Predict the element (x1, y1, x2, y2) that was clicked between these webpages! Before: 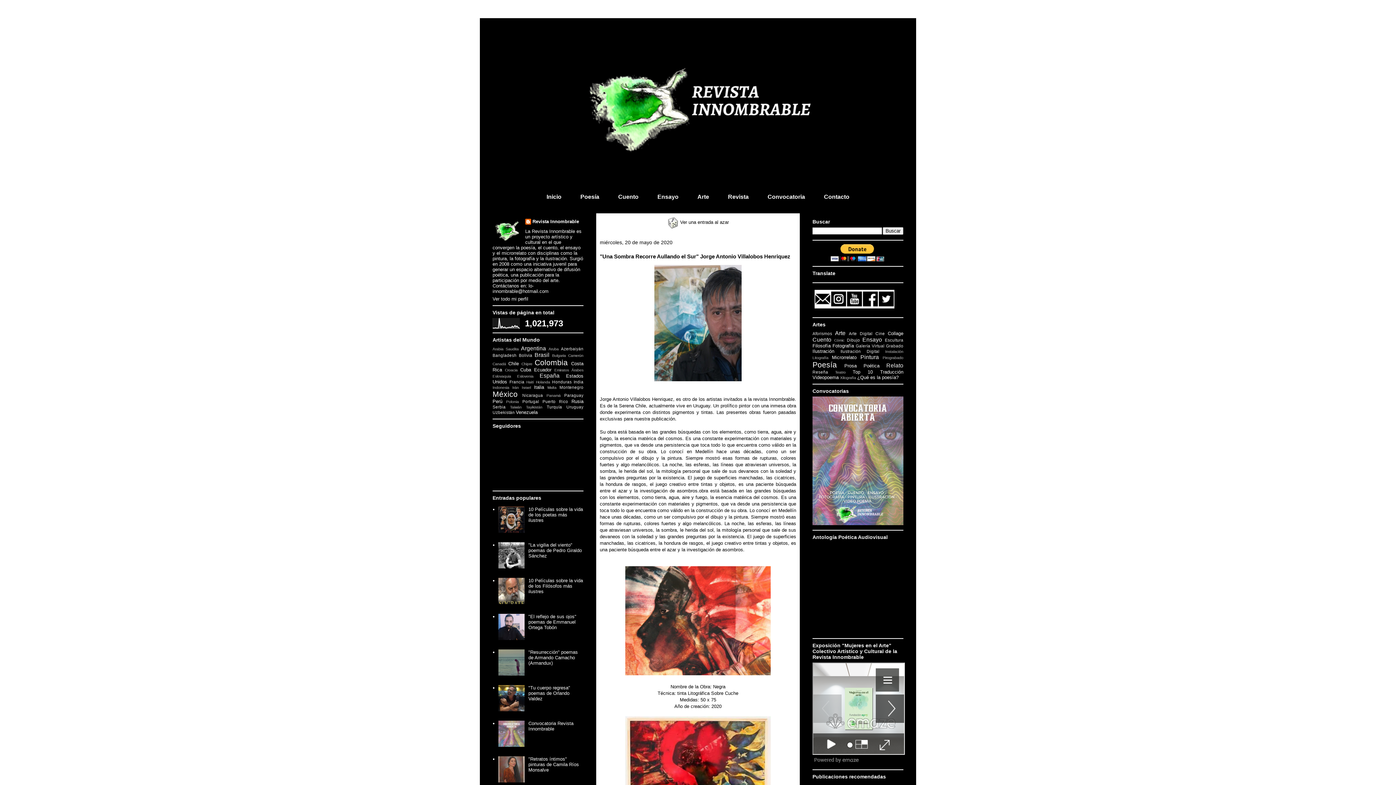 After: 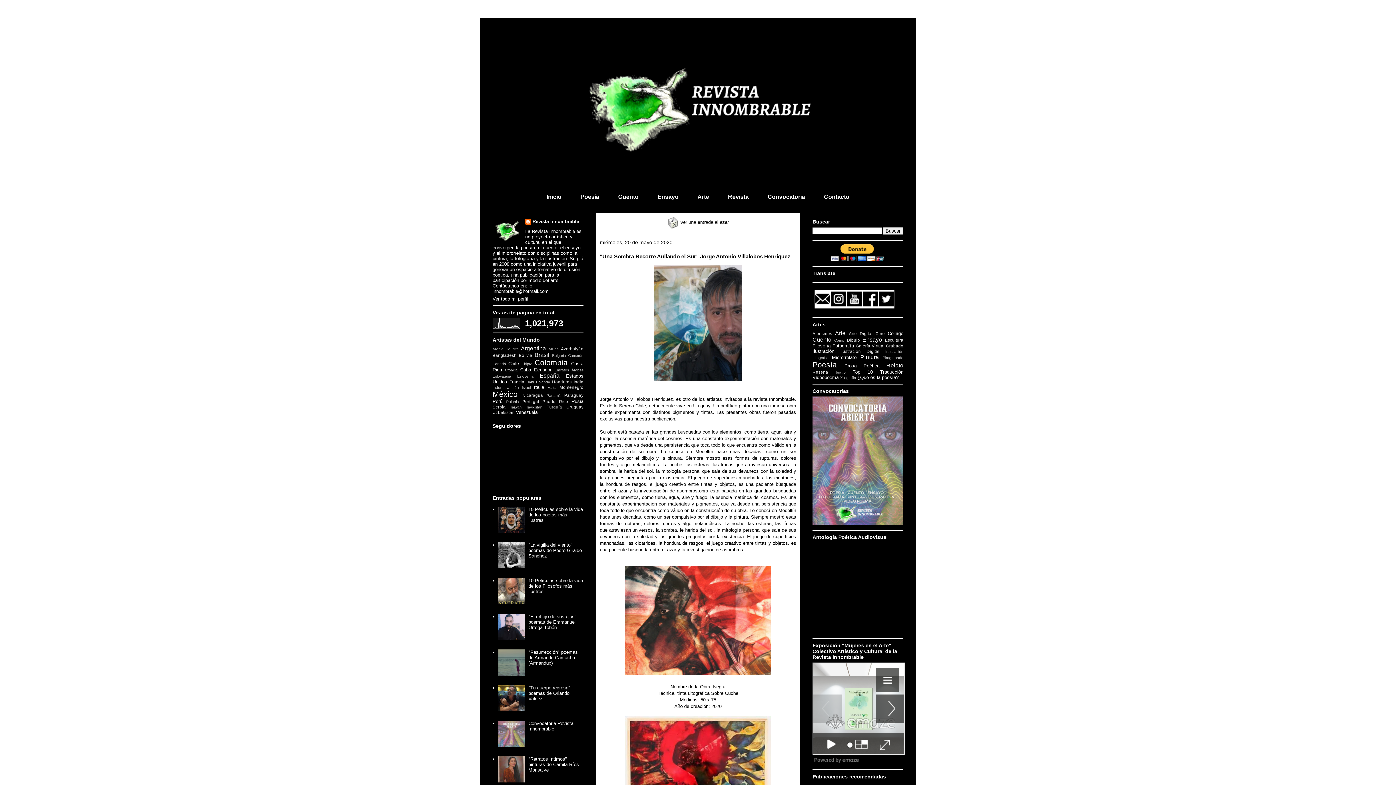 Action: bbox: (498, 707, 526, 712)